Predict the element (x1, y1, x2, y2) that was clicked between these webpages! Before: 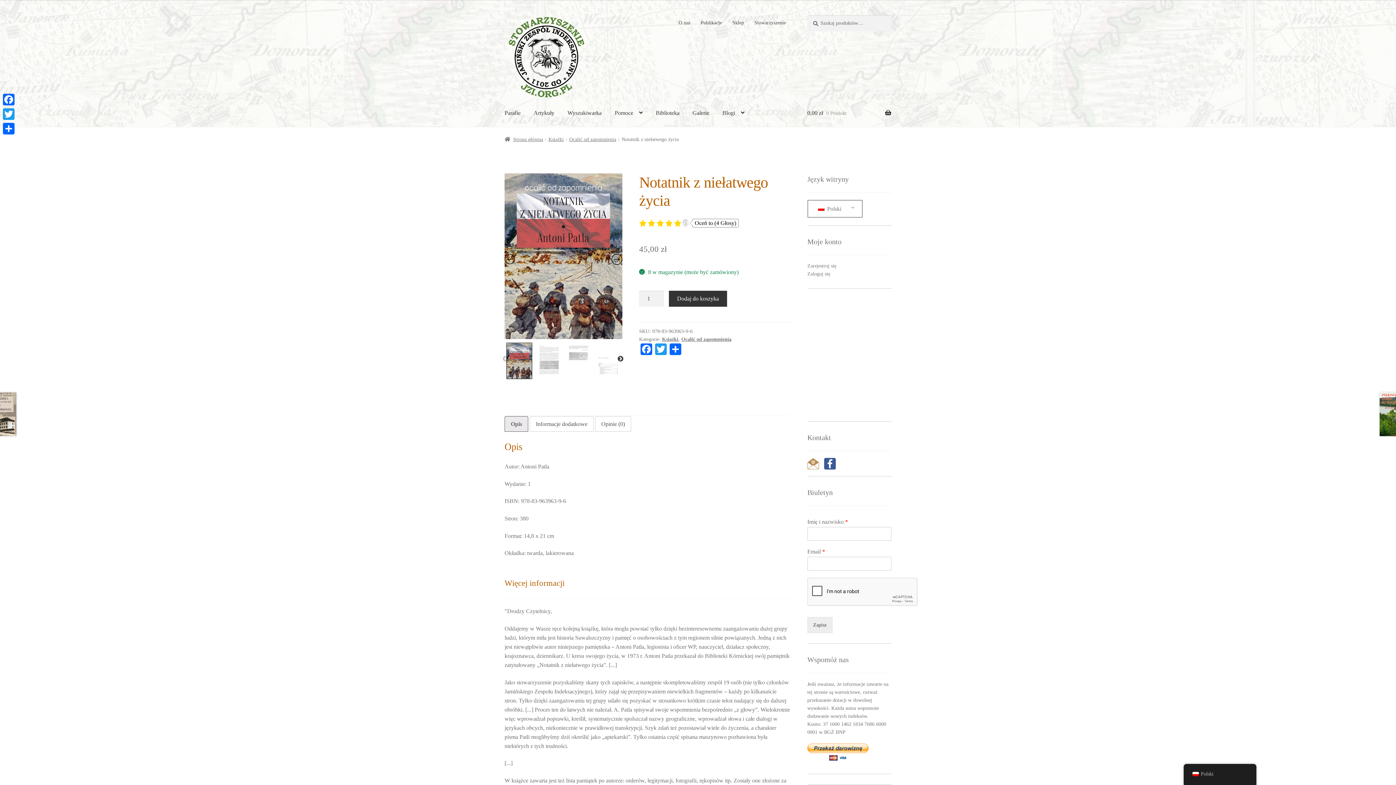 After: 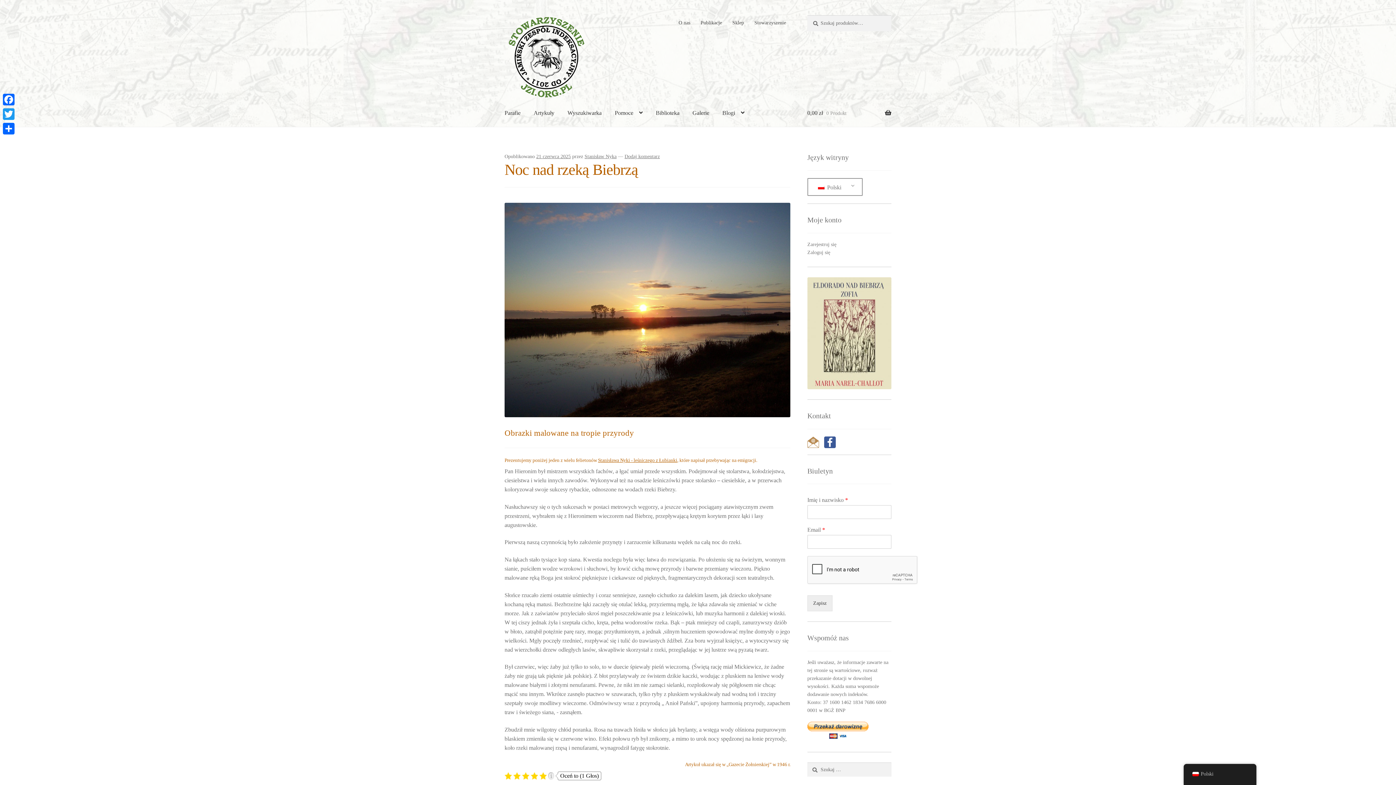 Action: bbox: (504, 15, 588, 98)